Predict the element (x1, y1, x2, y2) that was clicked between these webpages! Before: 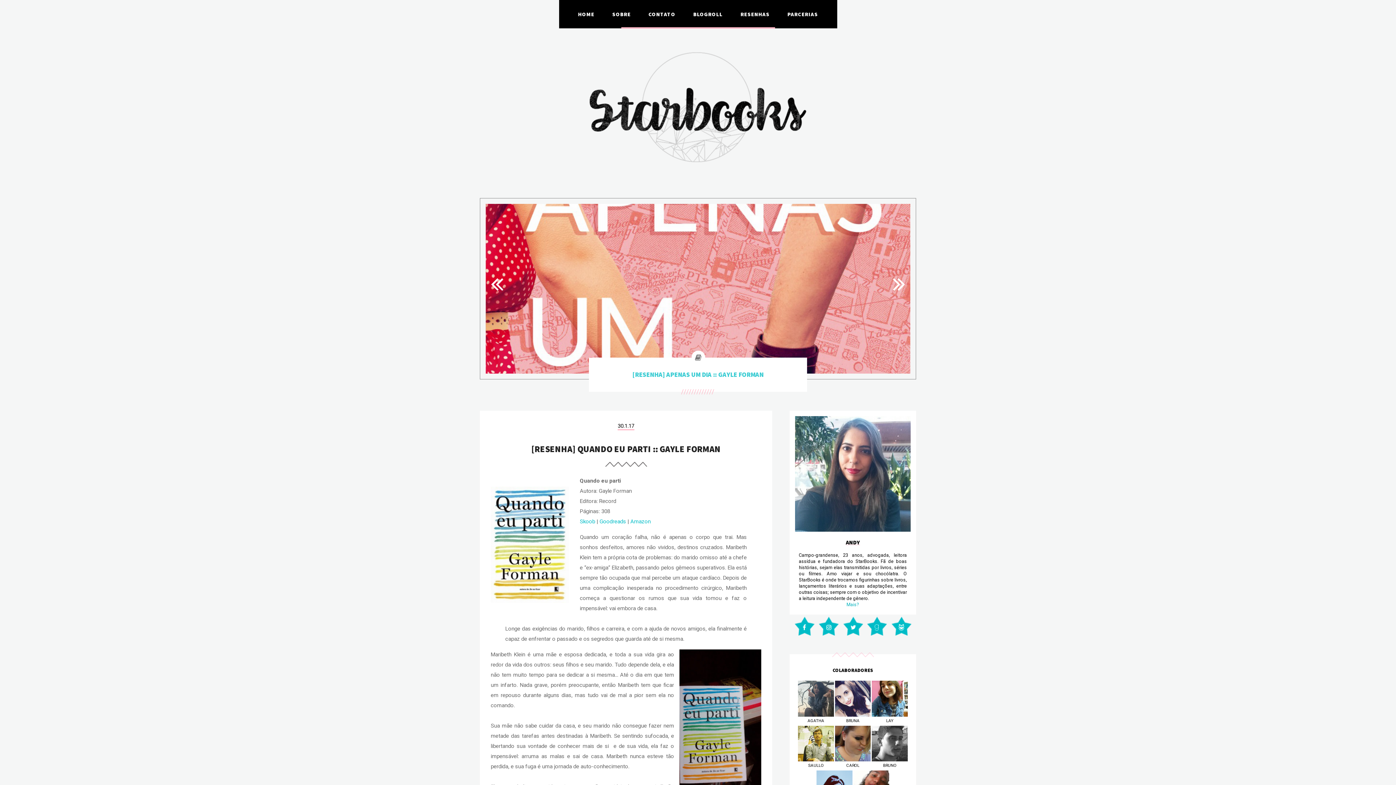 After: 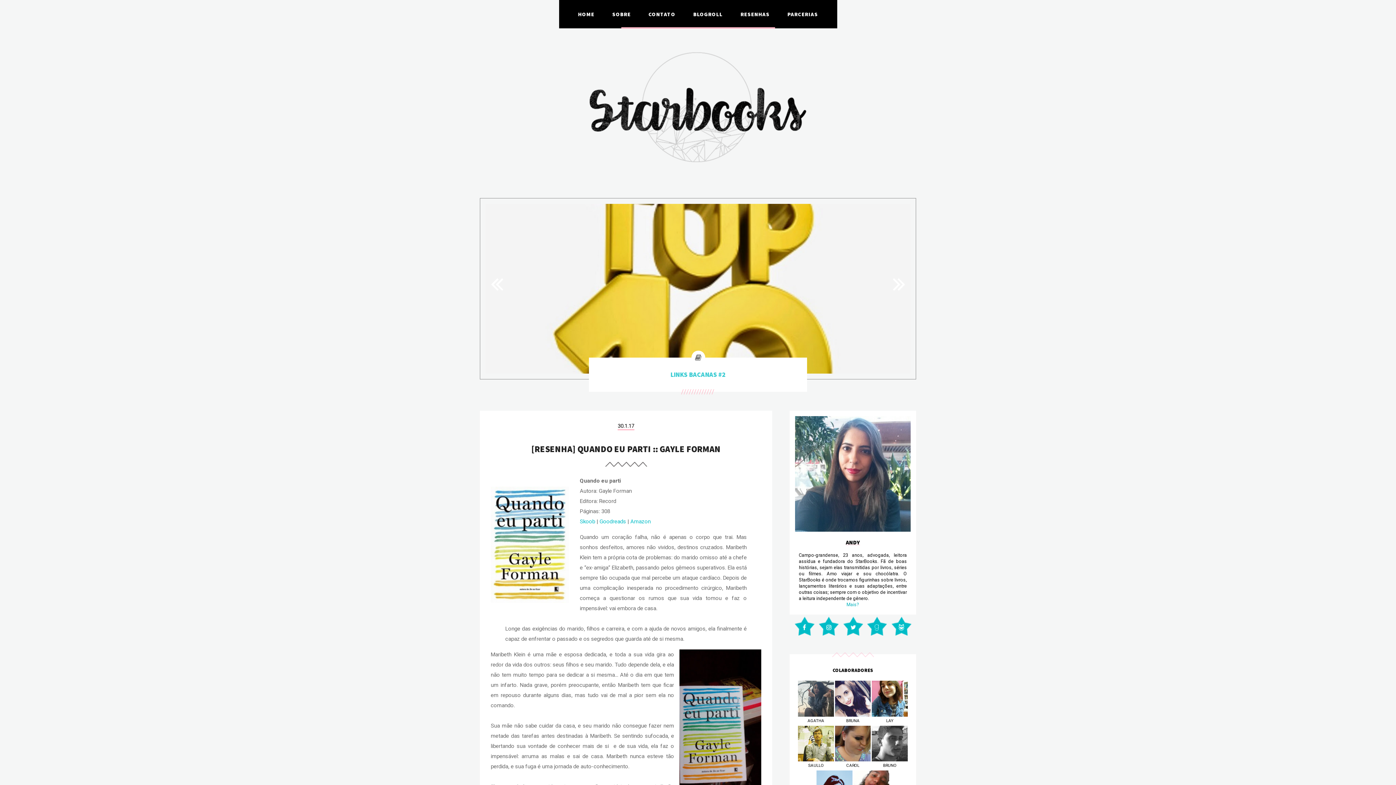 Action: bbox: (794, 617, 814, 638)